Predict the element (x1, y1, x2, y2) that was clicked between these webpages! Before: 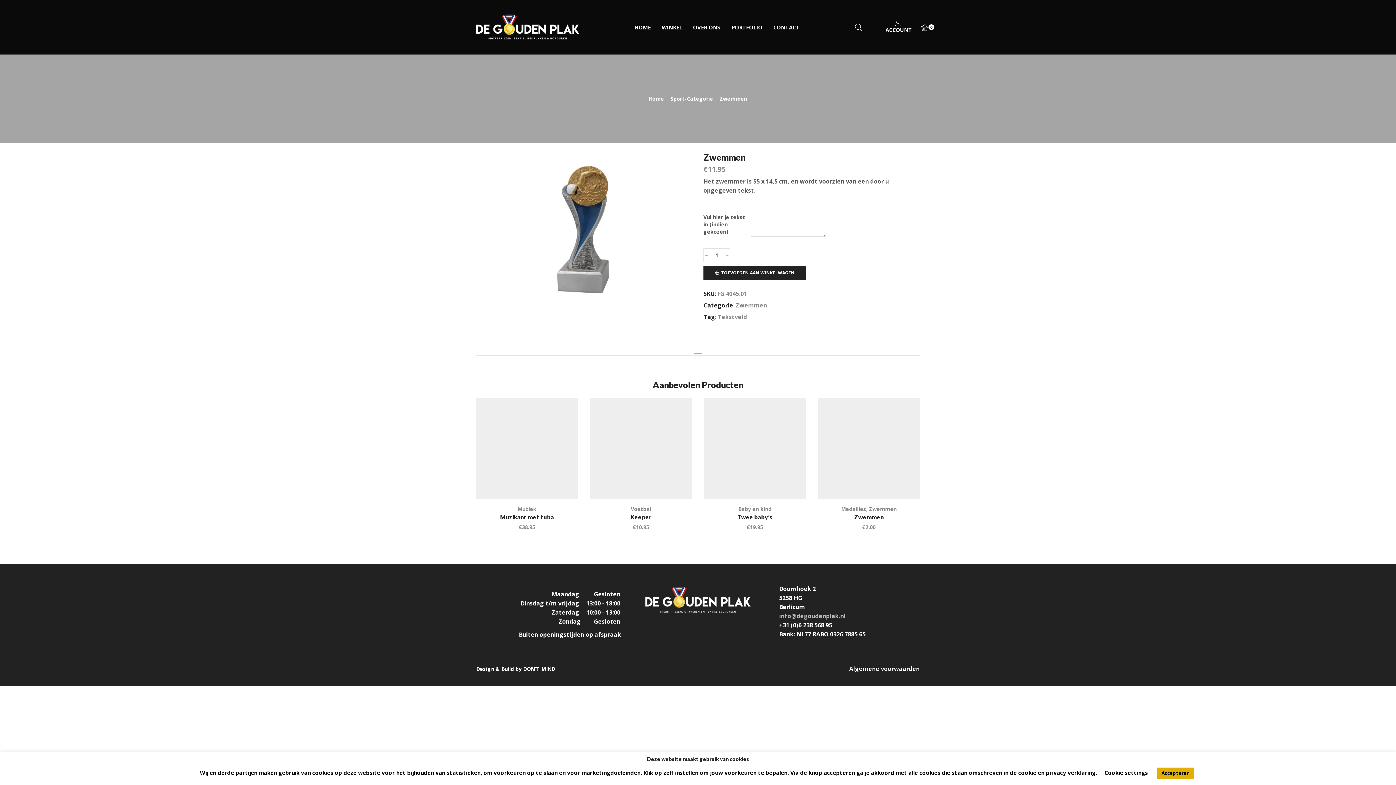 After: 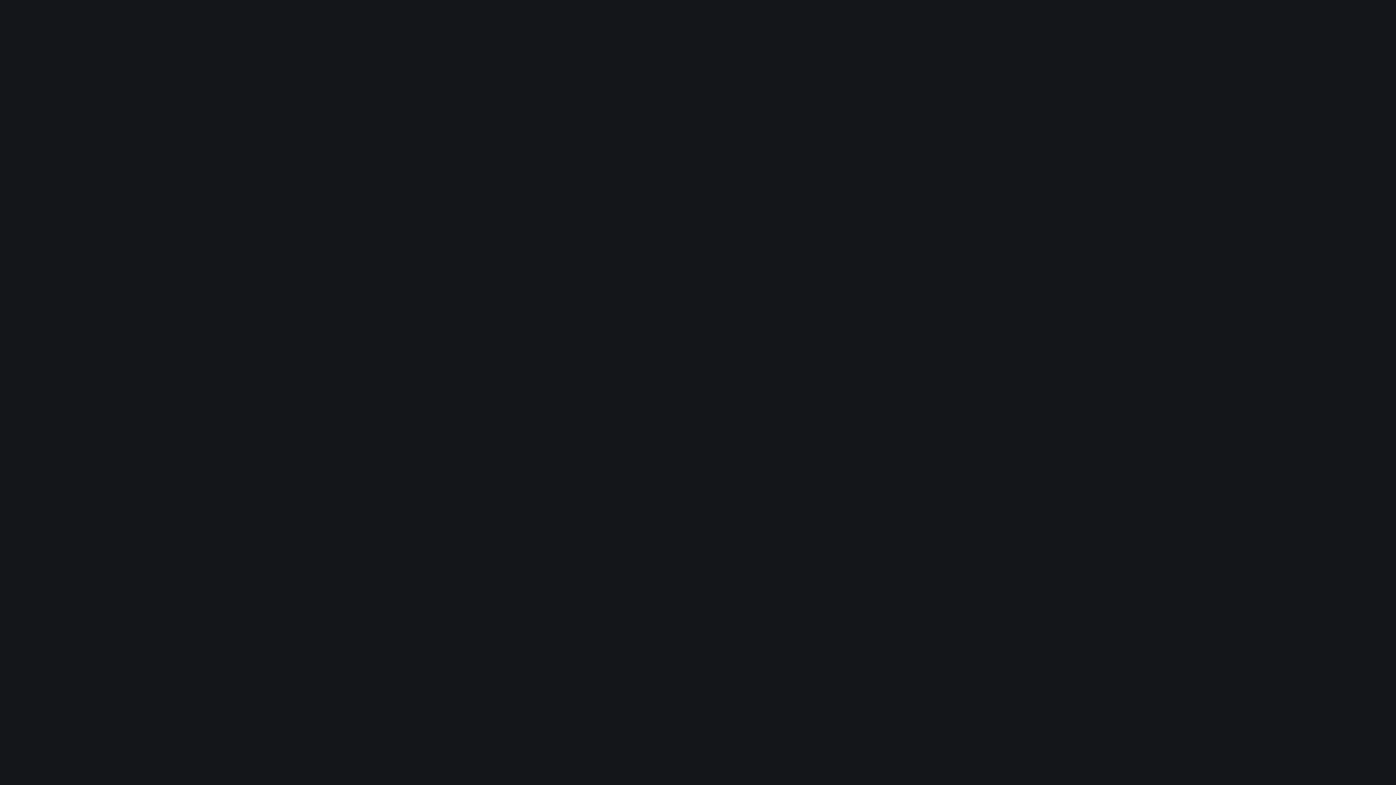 Action: bbox: (523, 665, 555, 672) label: DON'T MIND